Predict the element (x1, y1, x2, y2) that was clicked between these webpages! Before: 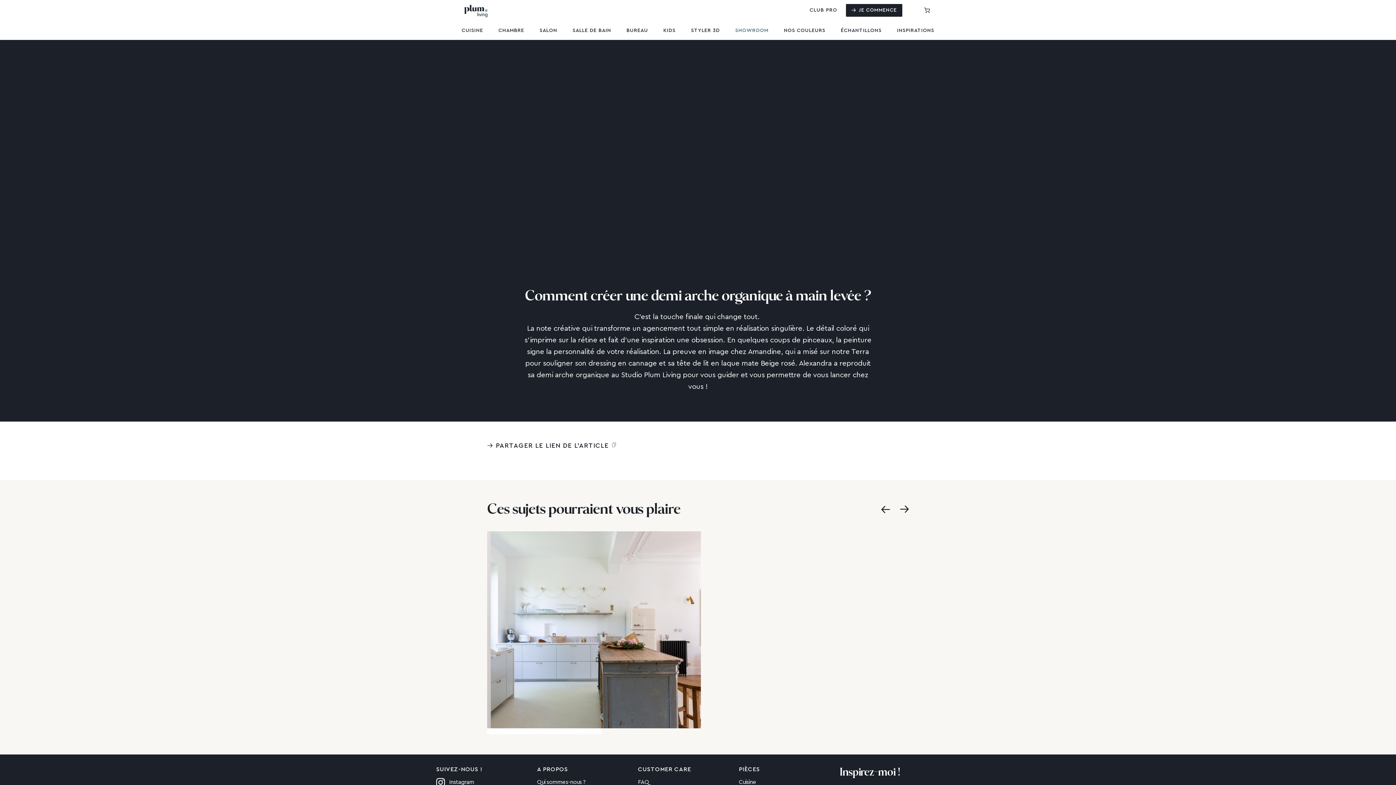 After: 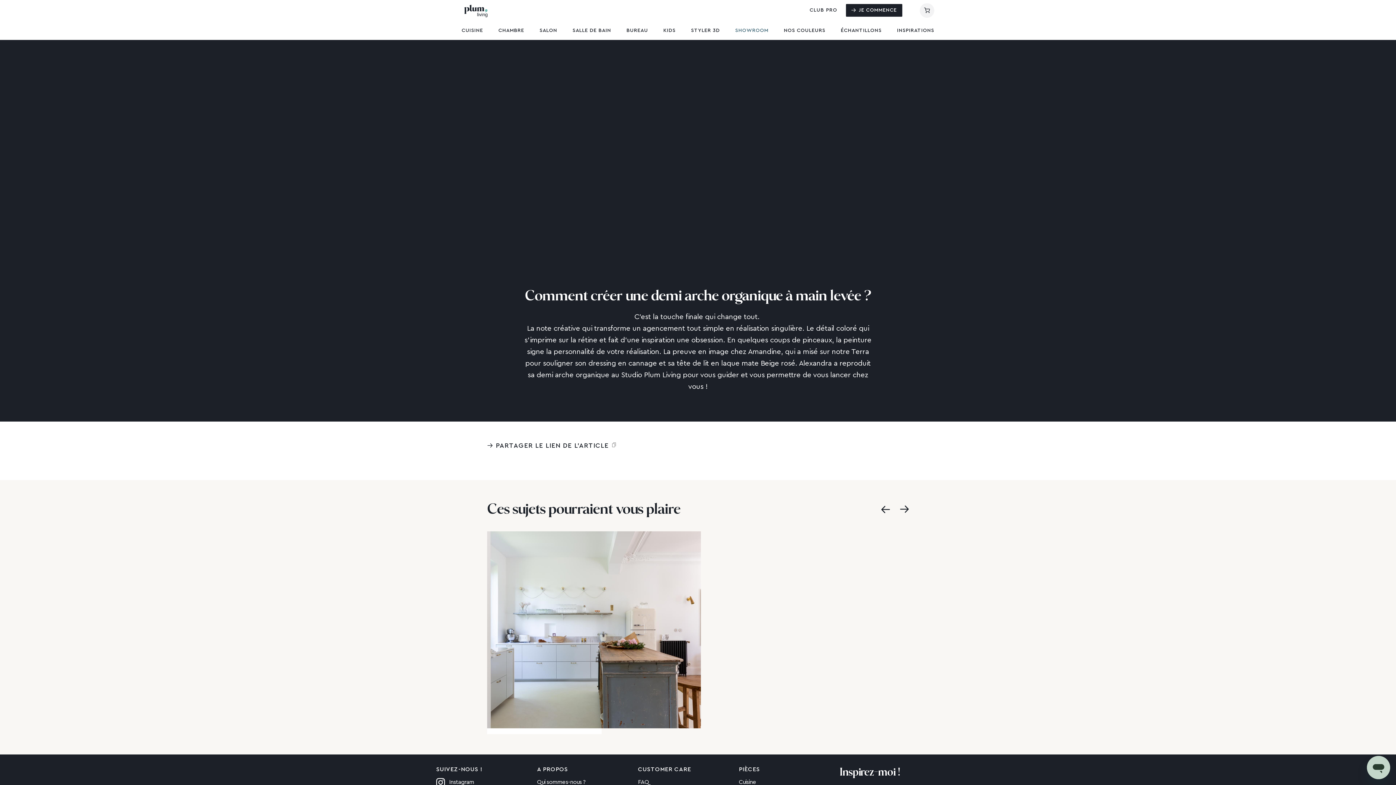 Action: label: 0,00 € bbox: (920, 3, 934, 17)